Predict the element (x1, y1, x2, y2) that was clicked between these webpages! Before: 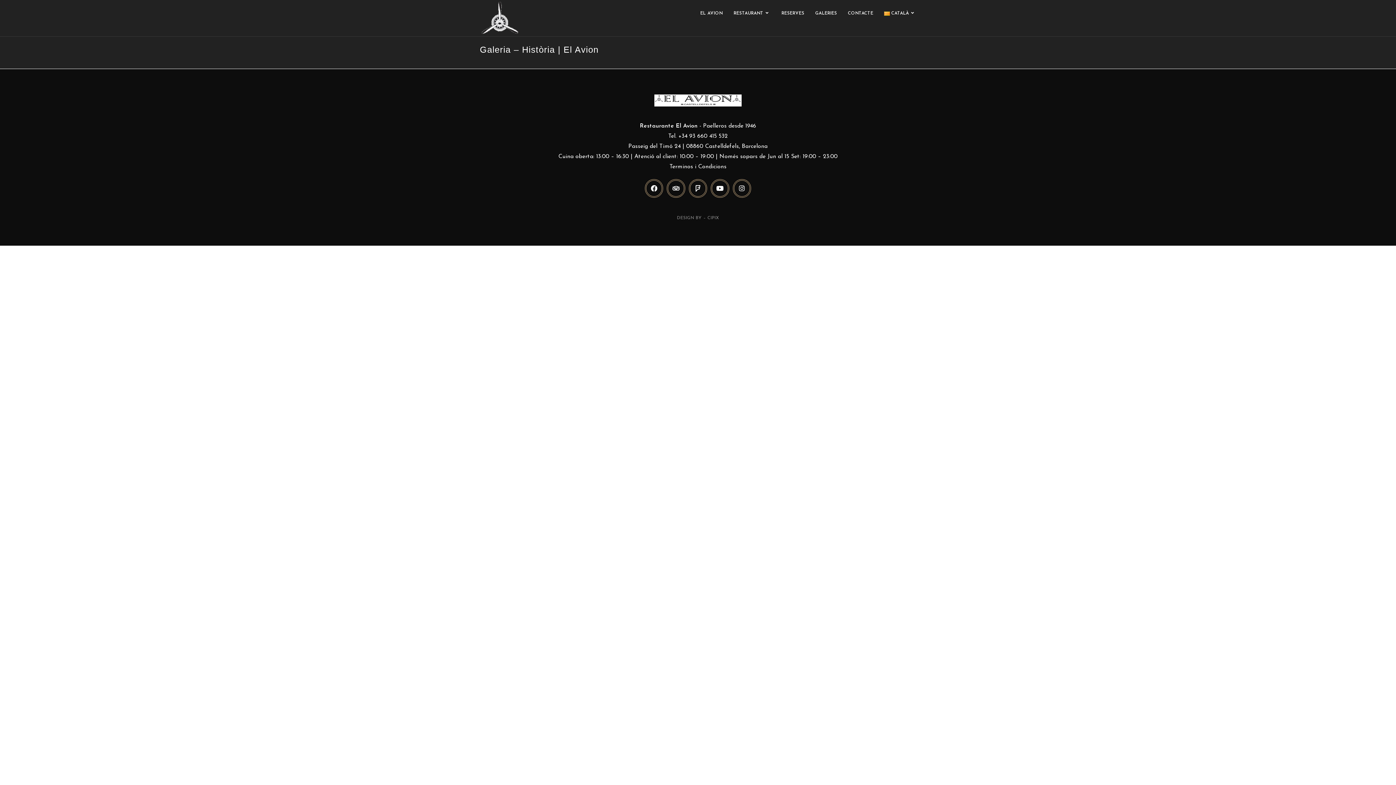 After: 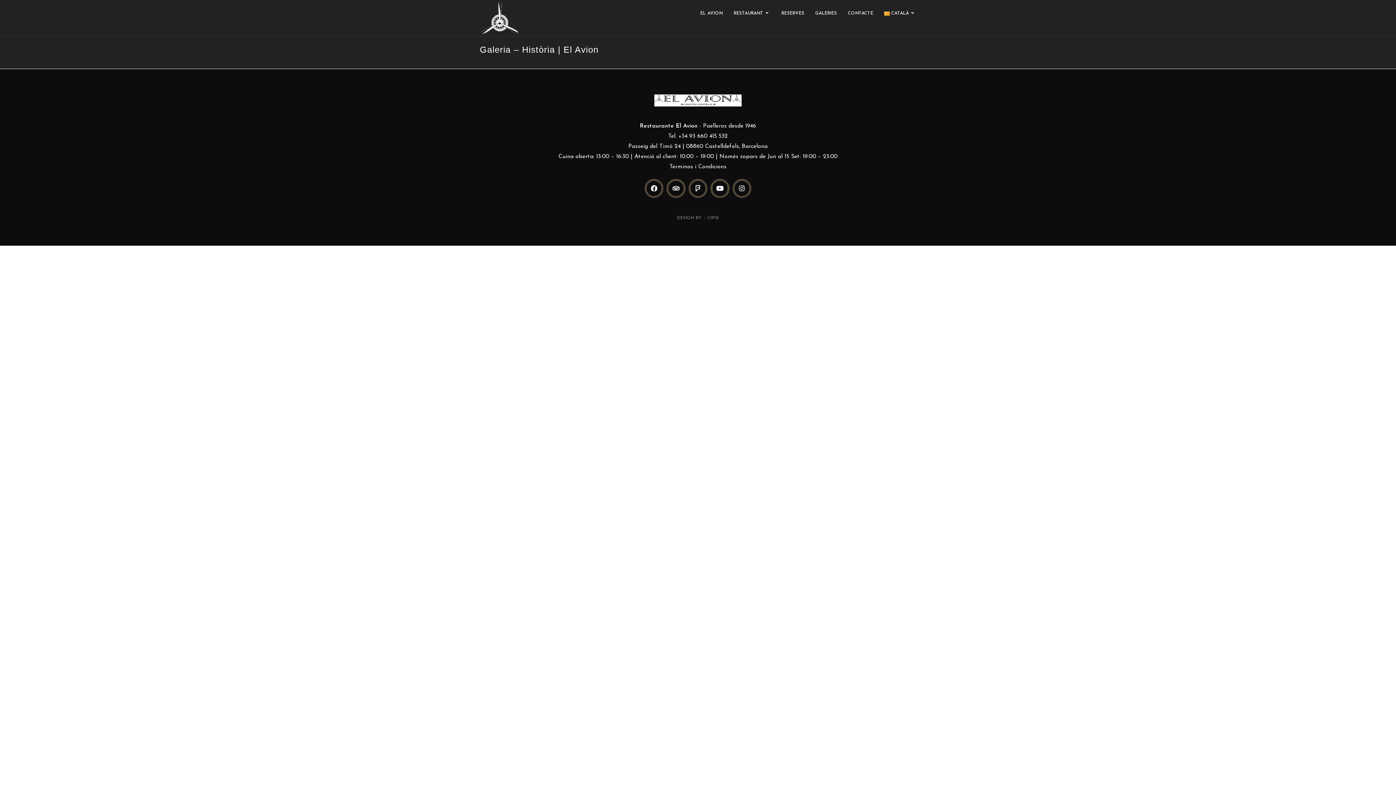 Action: label: CIPIX bbox: (707, 215, 719, 220)